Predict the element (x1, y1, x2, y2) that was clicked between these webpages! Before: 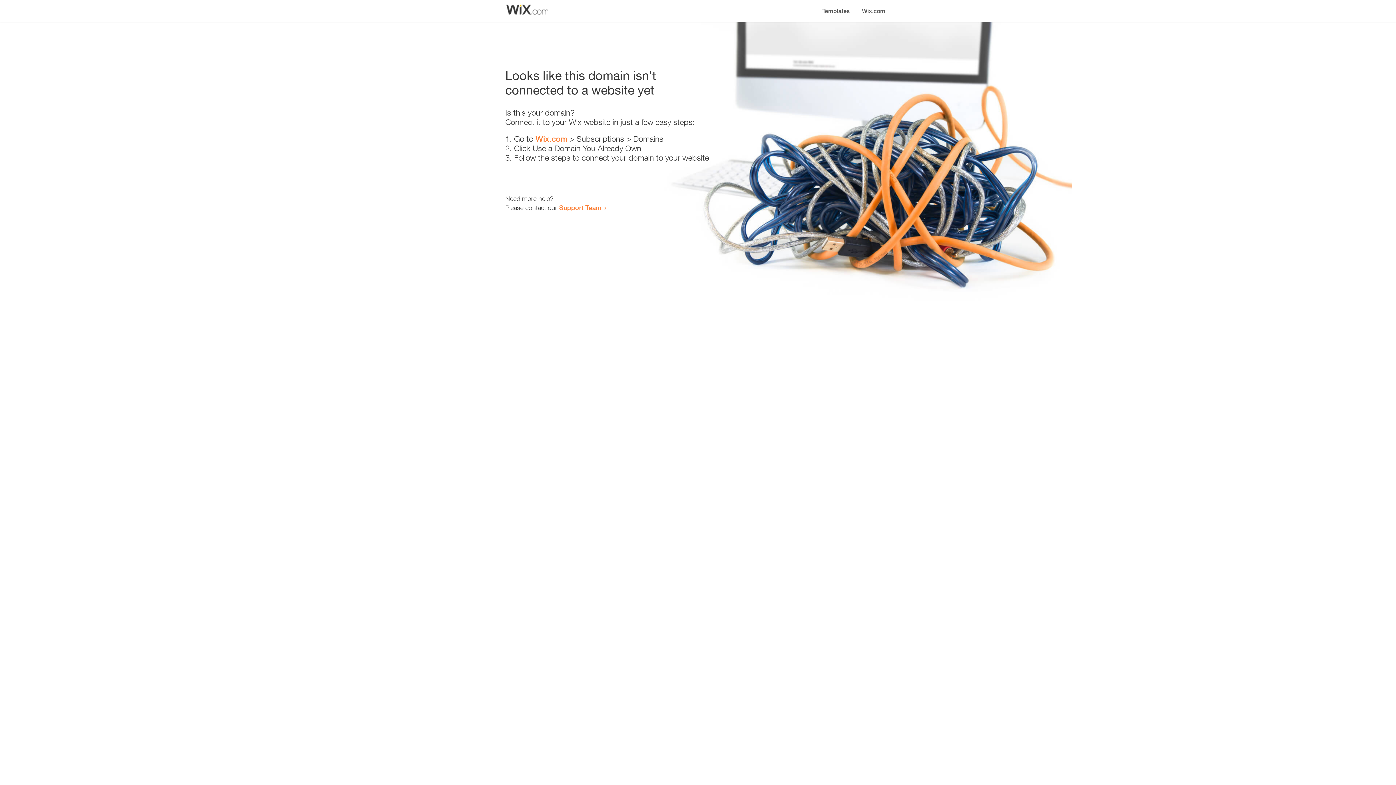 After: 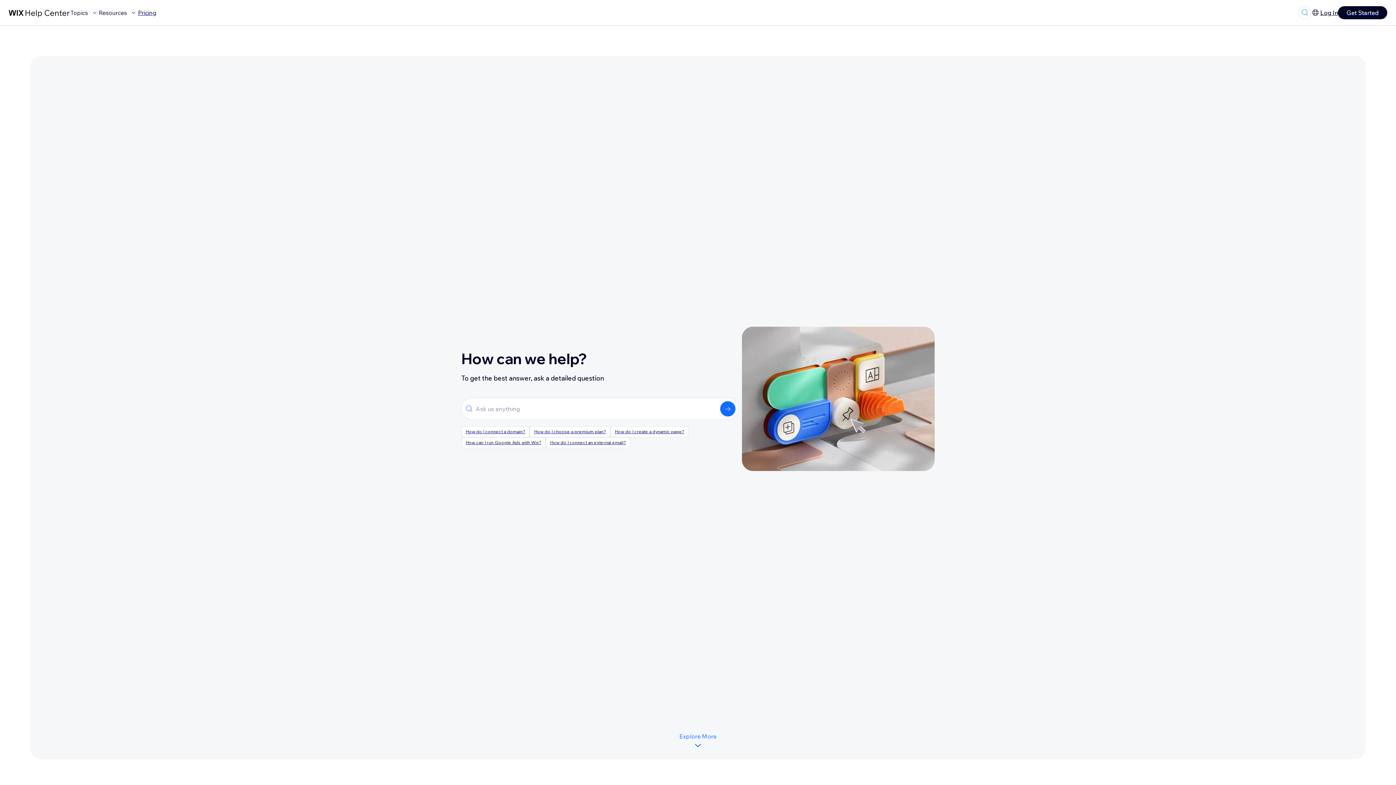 Action: bbox: (559, 203, 601, 211) label: Support Team